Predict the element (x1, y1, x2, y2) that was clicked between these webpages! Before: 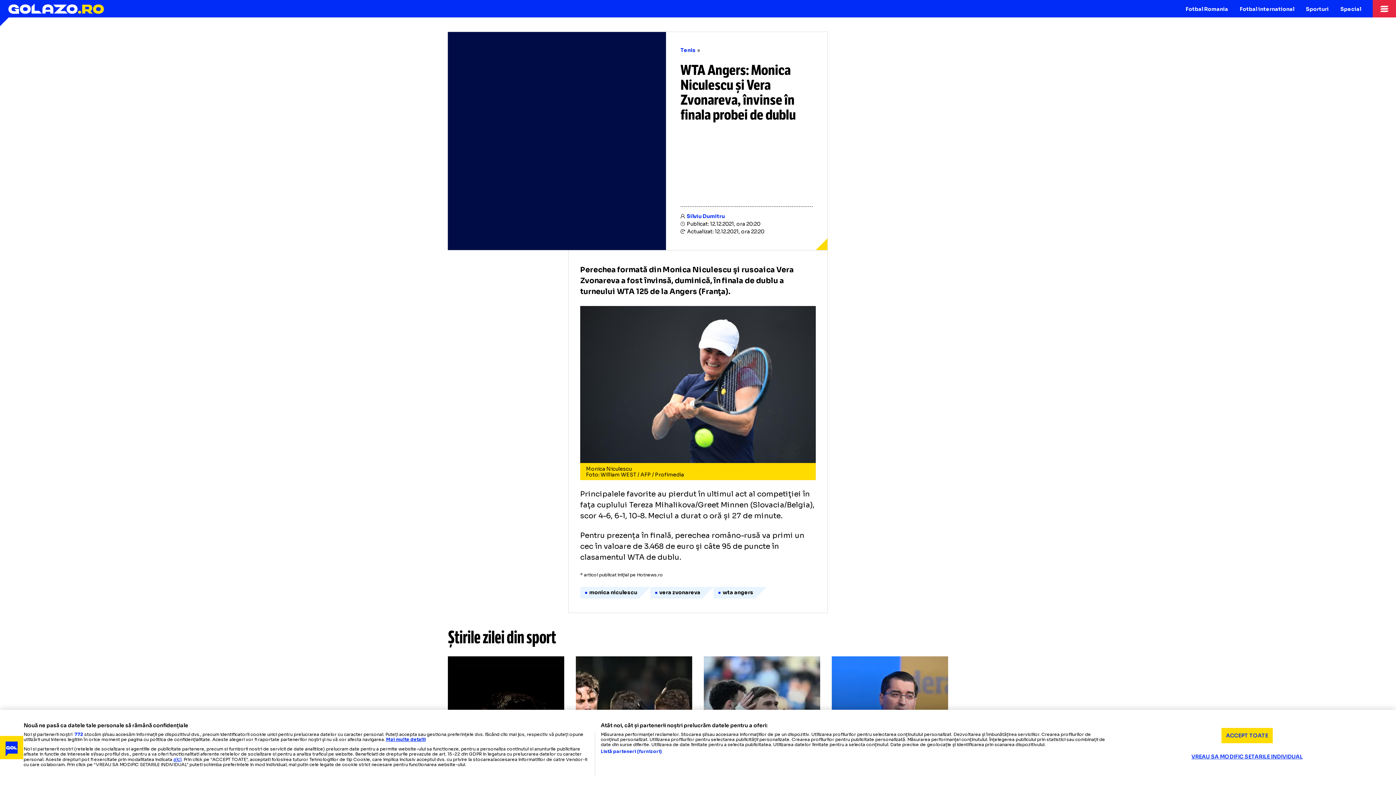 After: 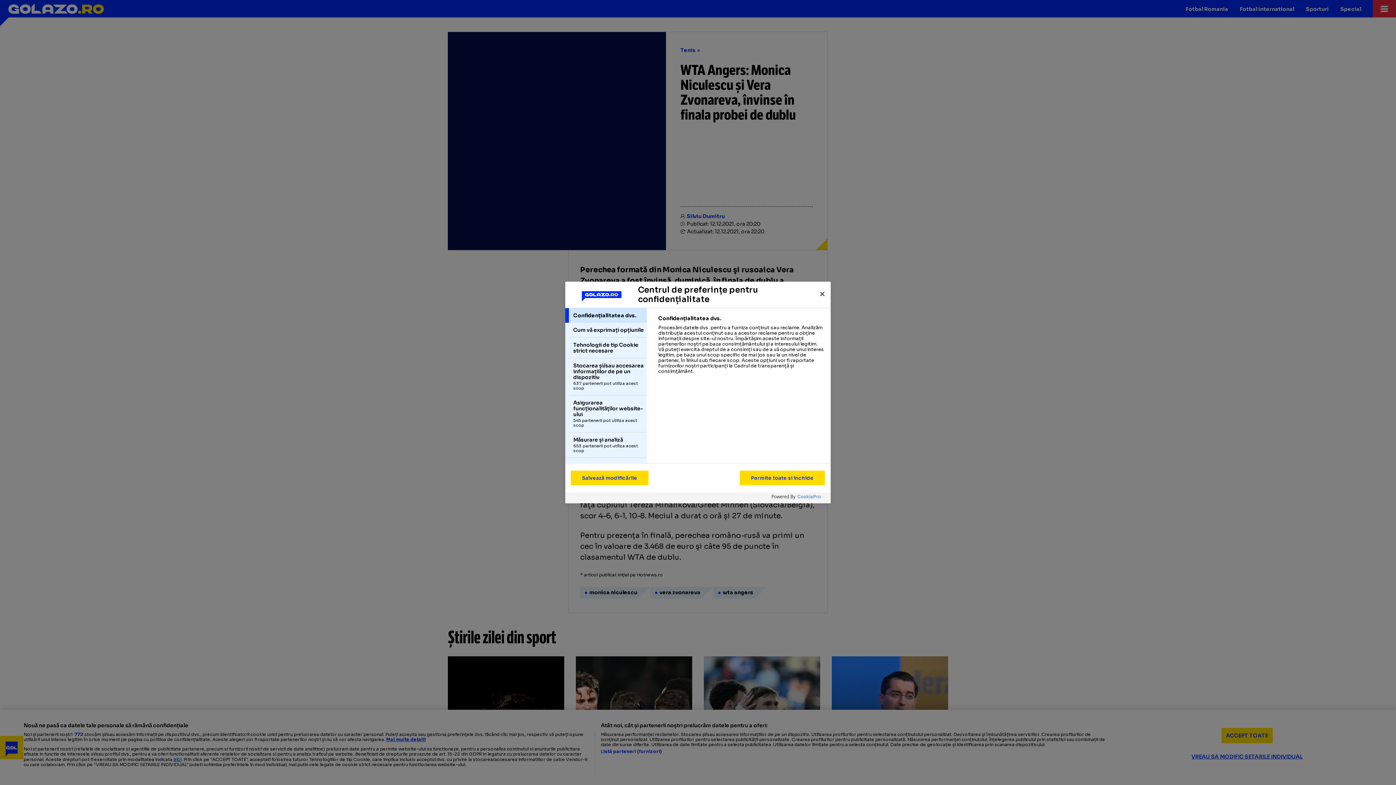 Action: bbox: (1187, 748, 1307, 761) label: VREAU SA MODIFIC SETARILE INDIVIDUAL